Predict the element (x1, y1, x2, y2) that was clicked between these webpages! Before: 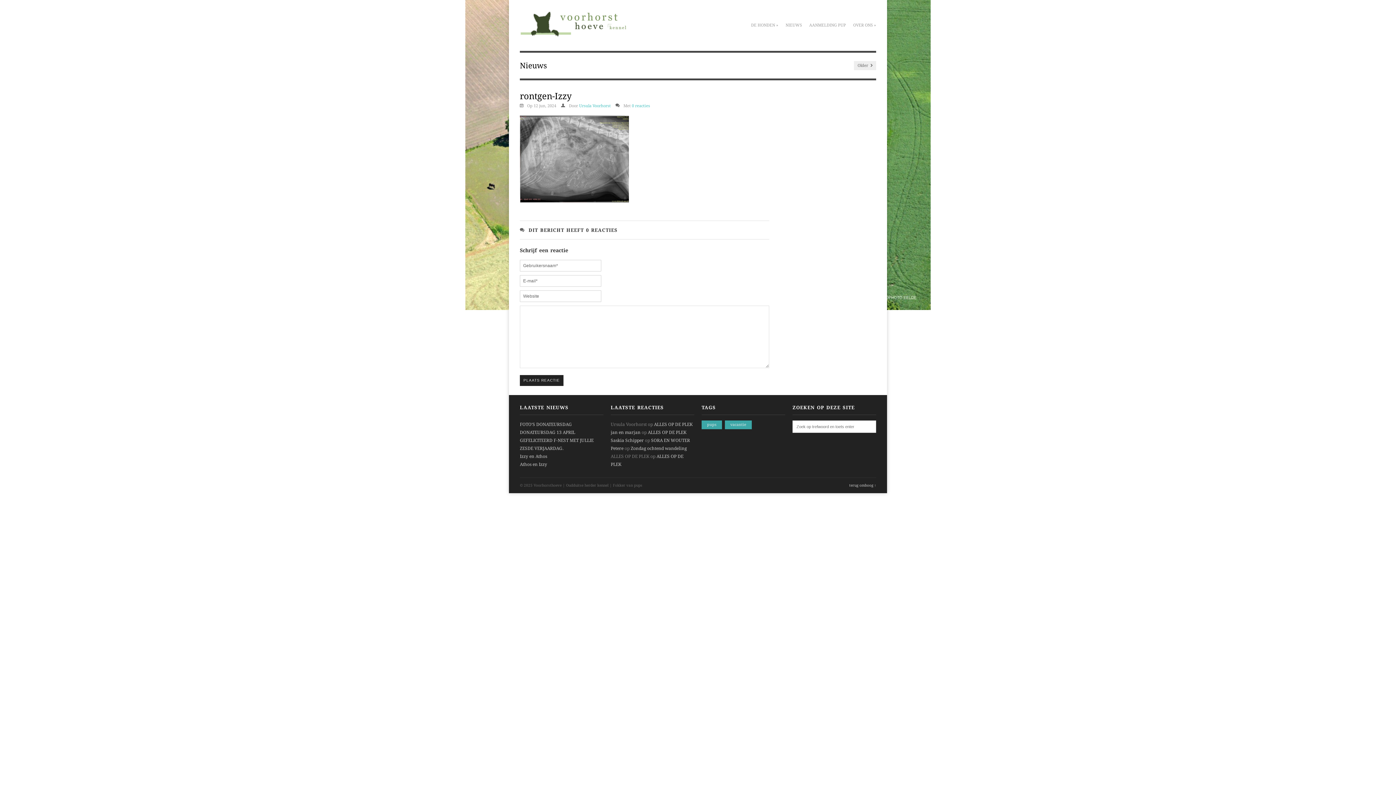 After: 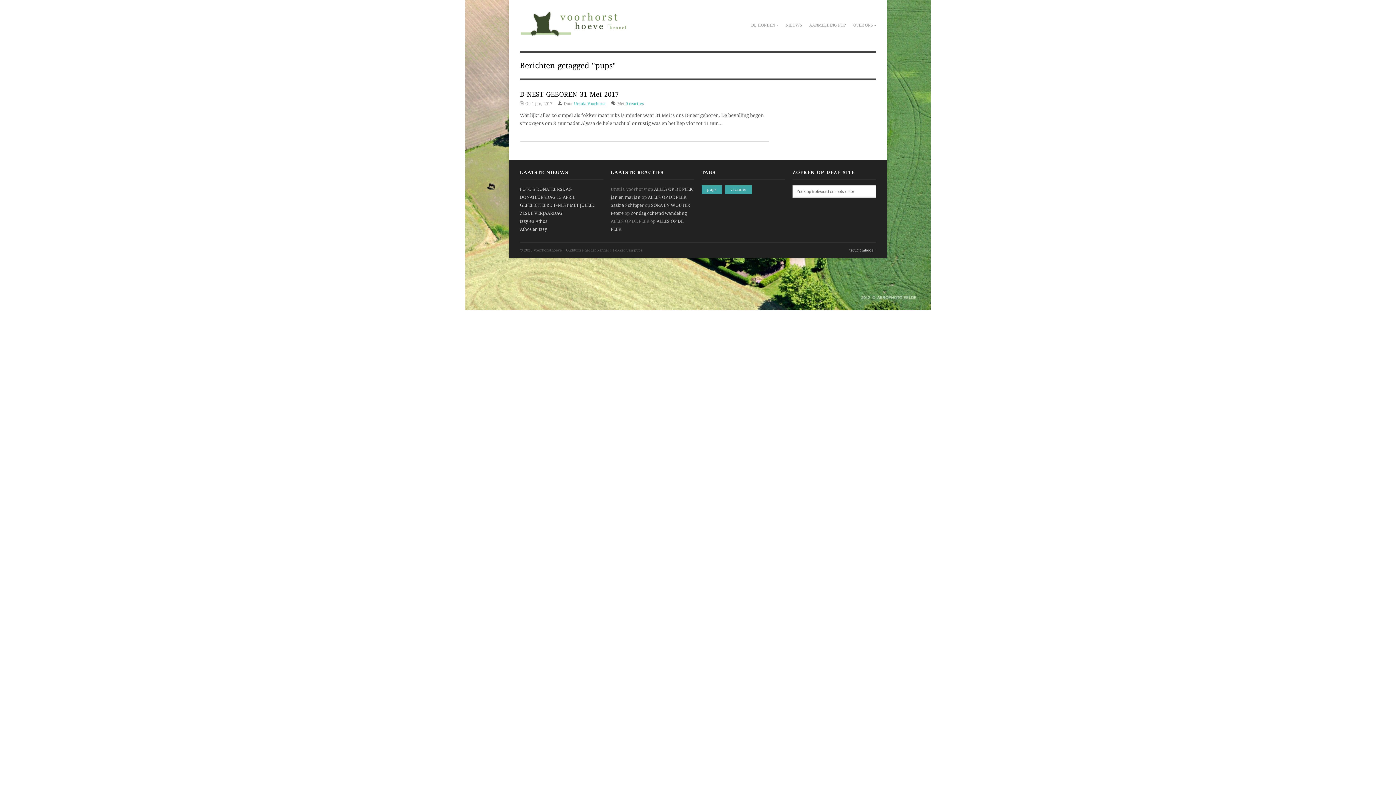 Action: bbox: (701, 420, 722, 429) label: pups (1 item)